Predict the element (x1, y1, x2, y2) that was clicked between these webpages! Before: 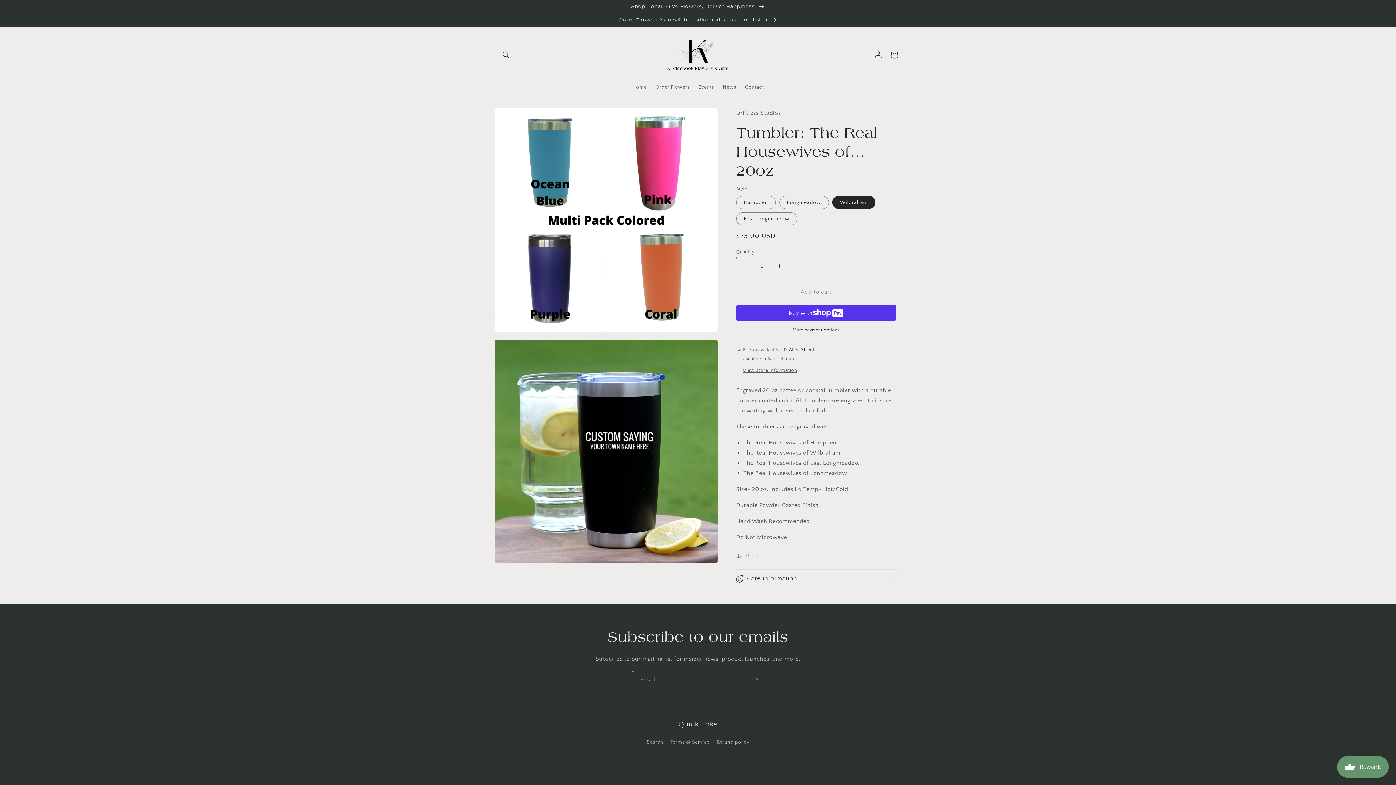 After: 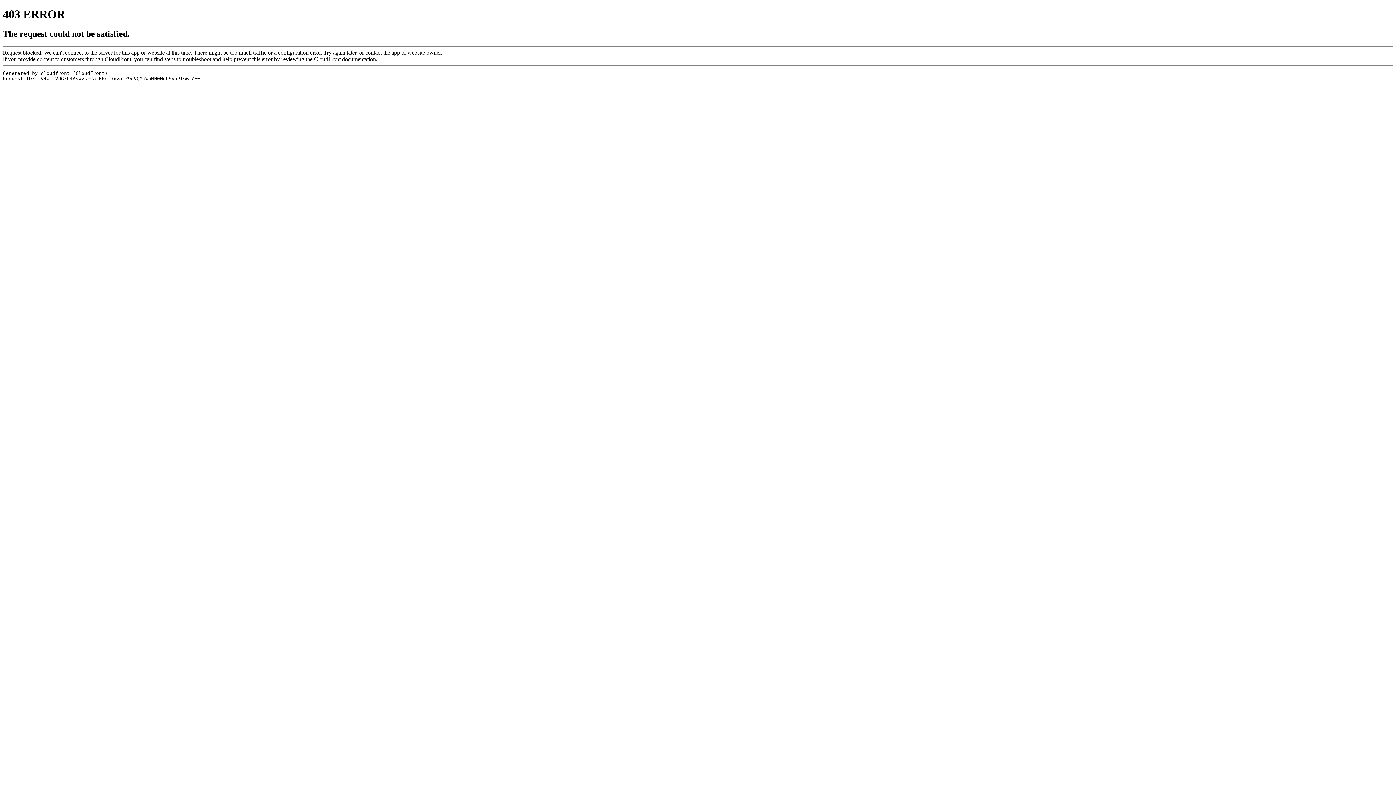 Action: bbox: (651, 79, 694, 94) label: Order Flowers